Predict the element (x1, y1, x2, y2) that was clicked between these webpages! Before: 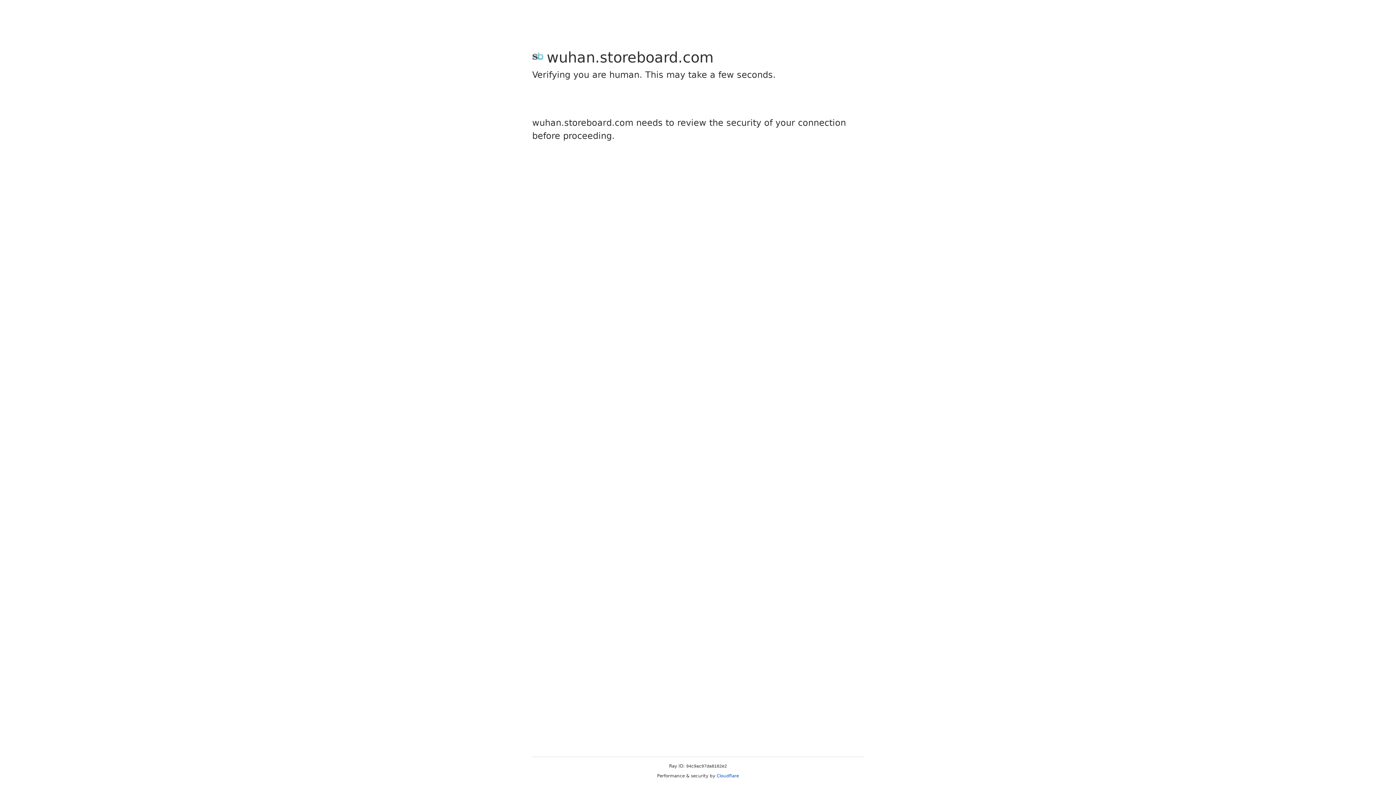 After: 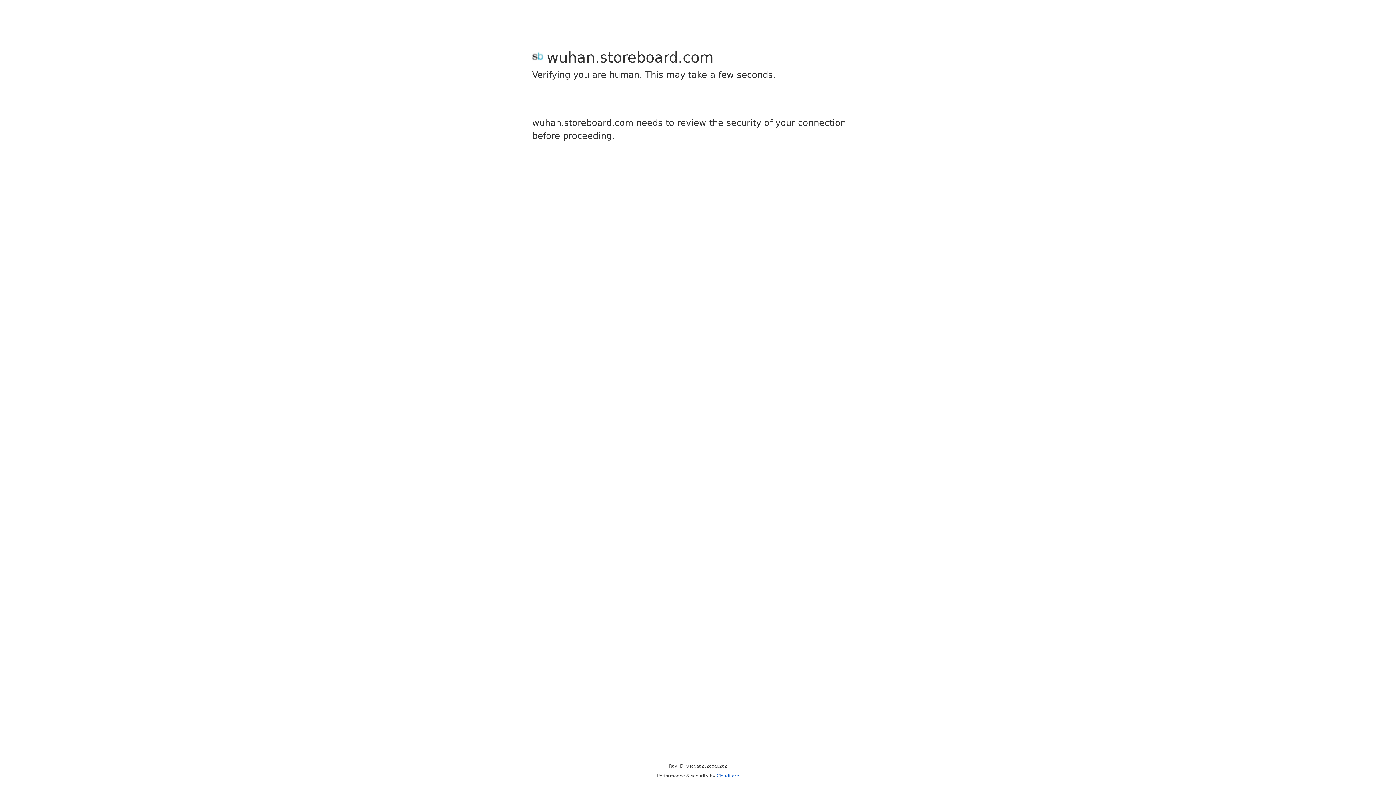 Action: label: Cloudflare bbox: (716, 773, 739, 778)